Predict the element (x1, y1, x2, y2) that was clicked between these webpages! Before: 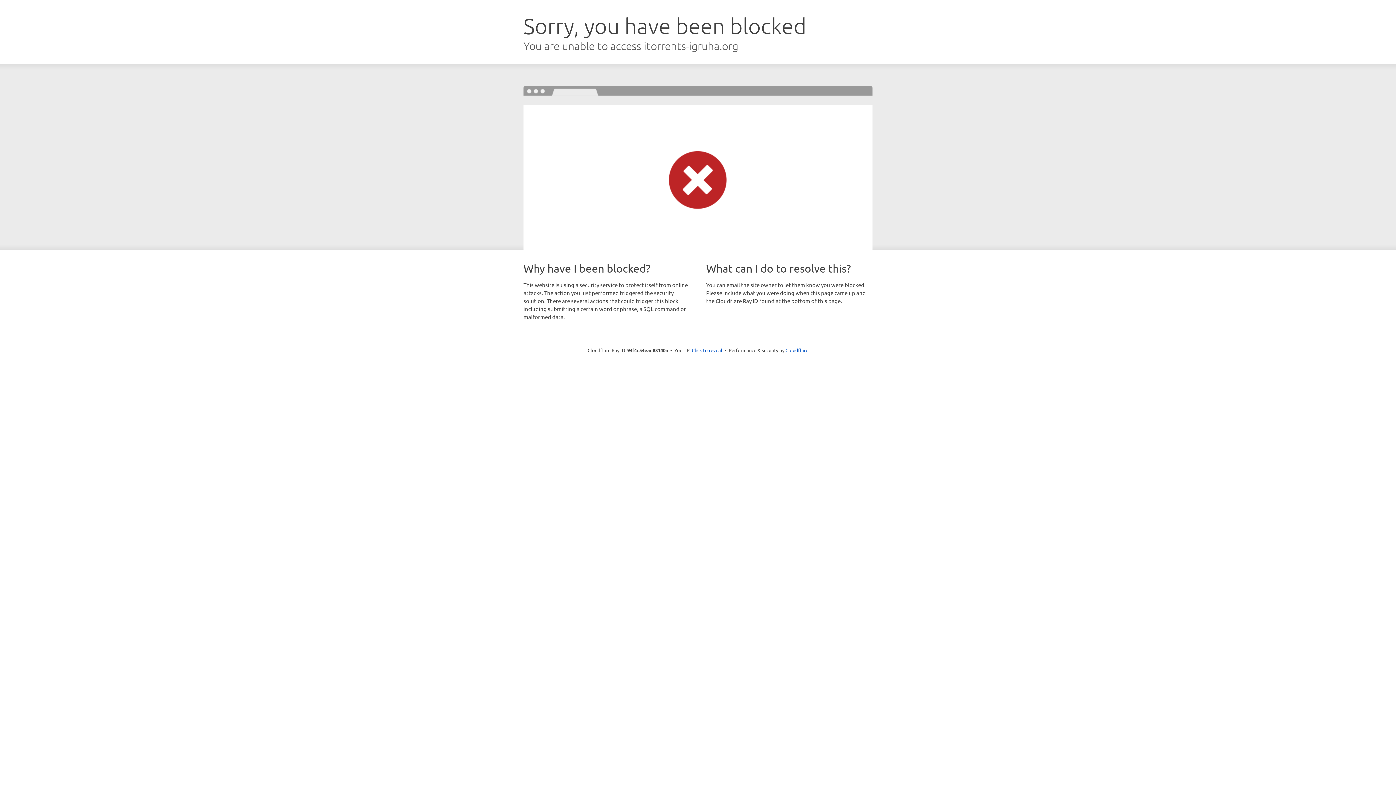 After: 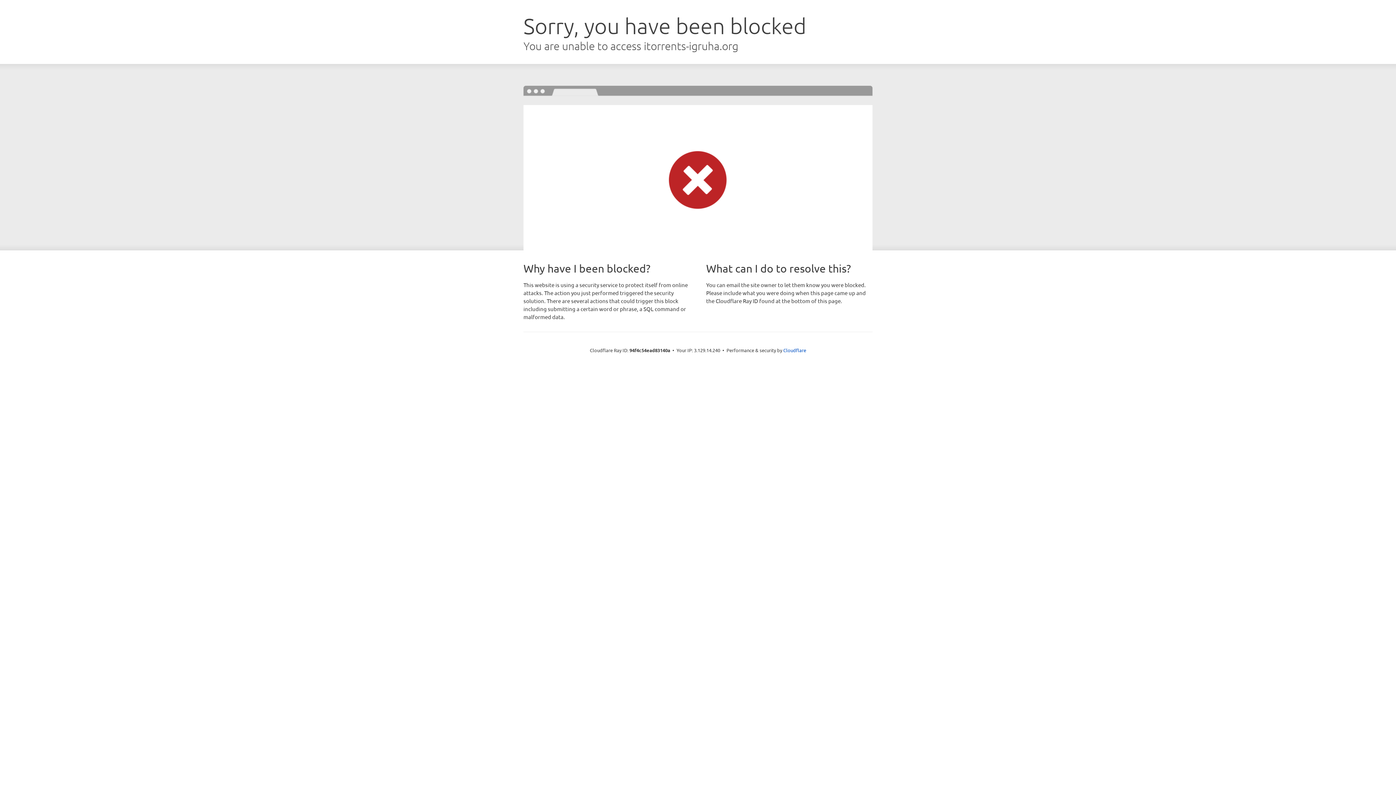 Action: label: Click to reveal bbox: (692, 346, 722, 353)